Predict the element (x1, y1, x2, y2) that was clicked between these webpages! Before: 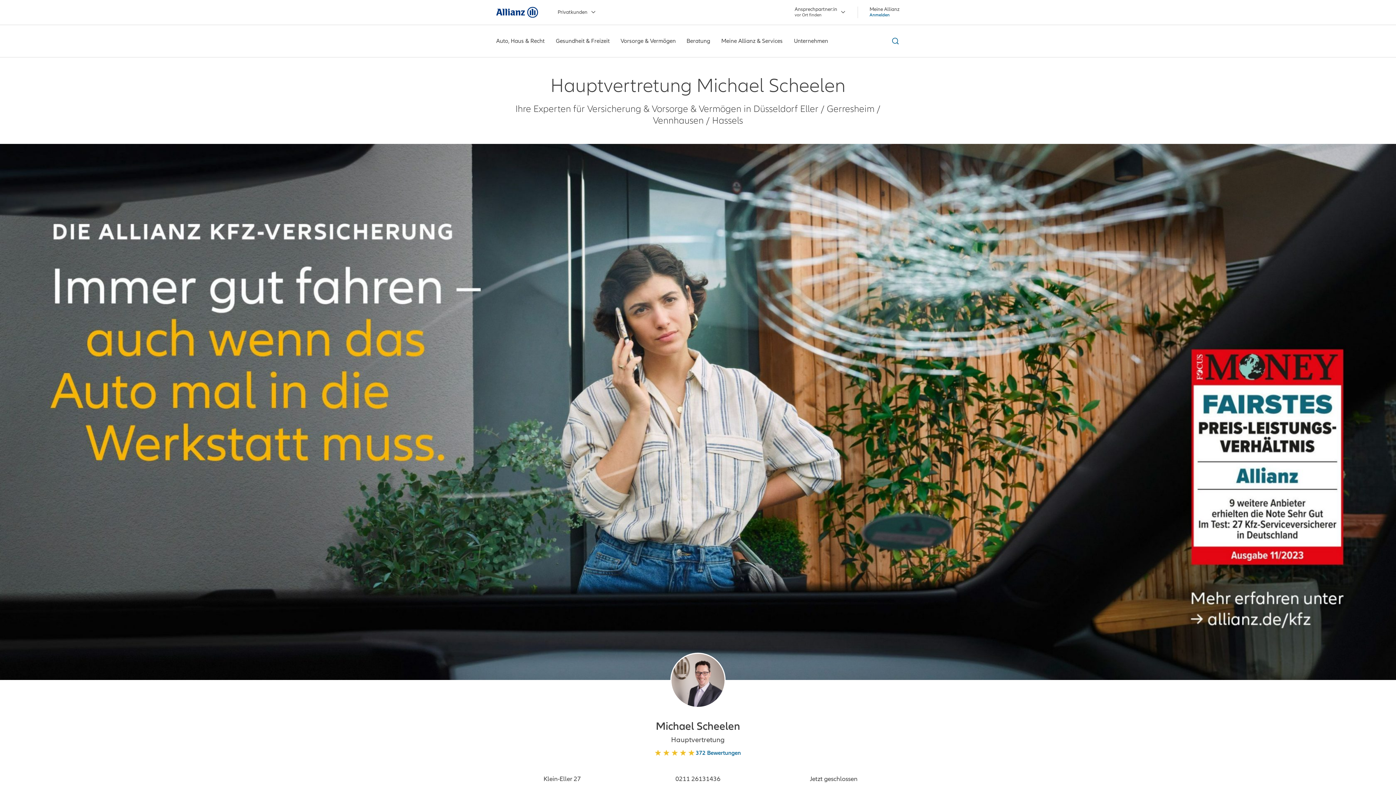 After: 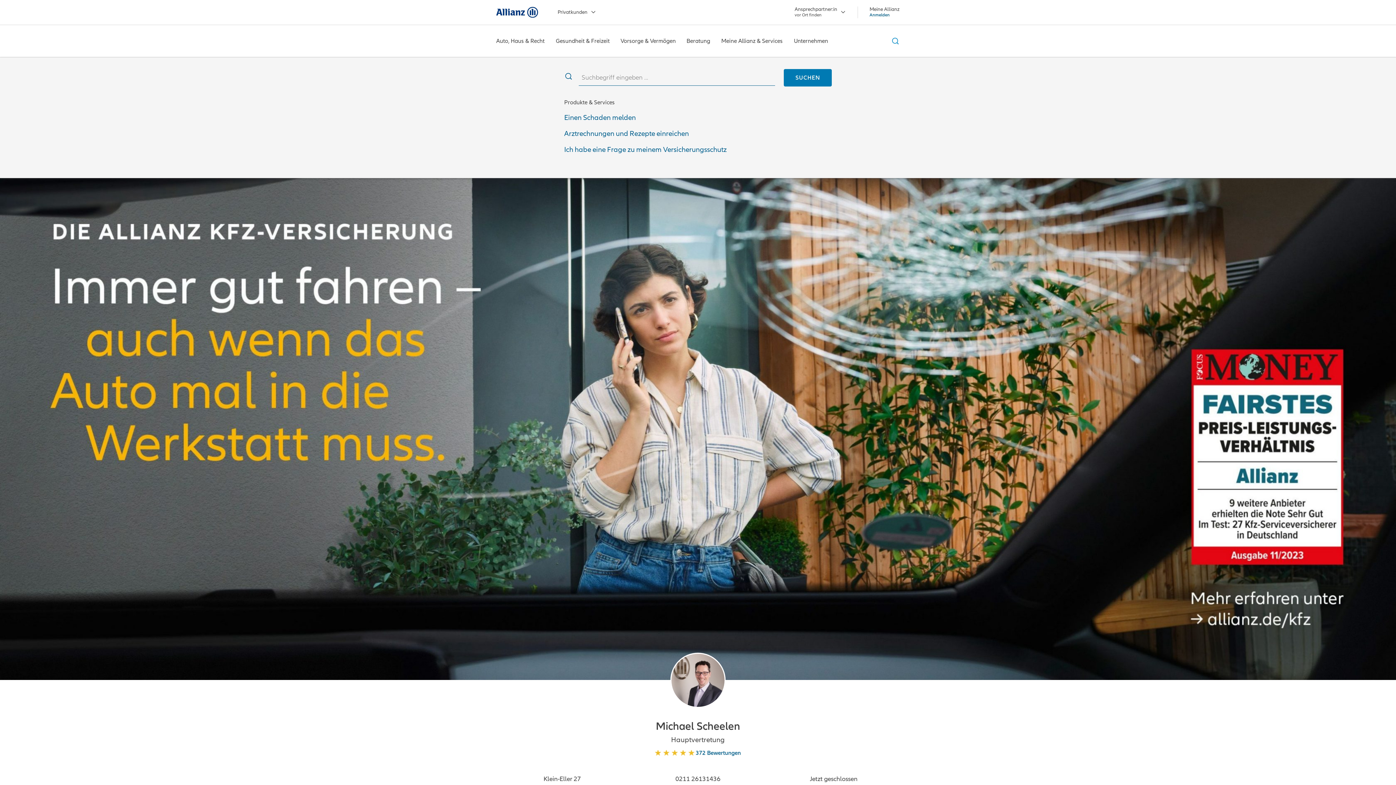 Action: label: Suche ein- und ausblenden bbox: (889, 36, 900, 45)